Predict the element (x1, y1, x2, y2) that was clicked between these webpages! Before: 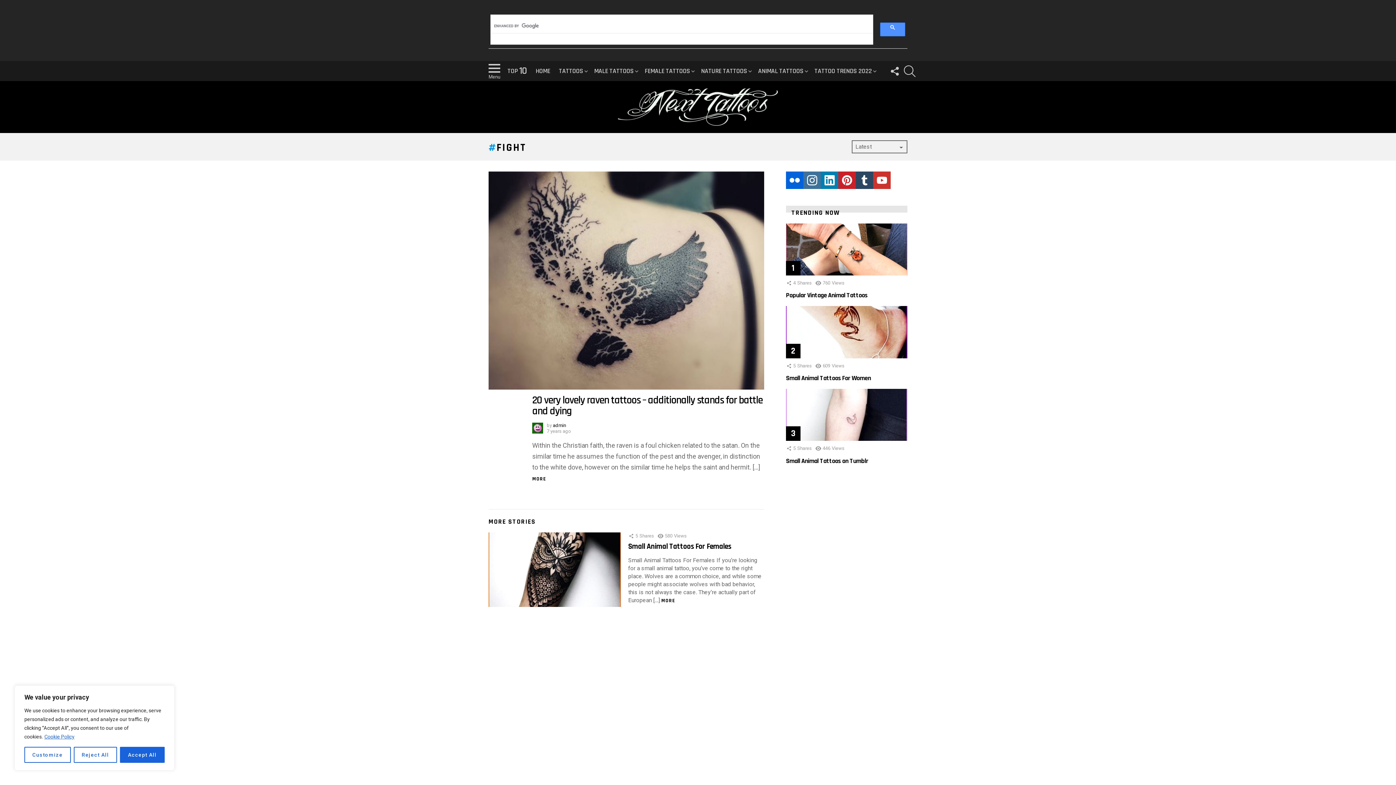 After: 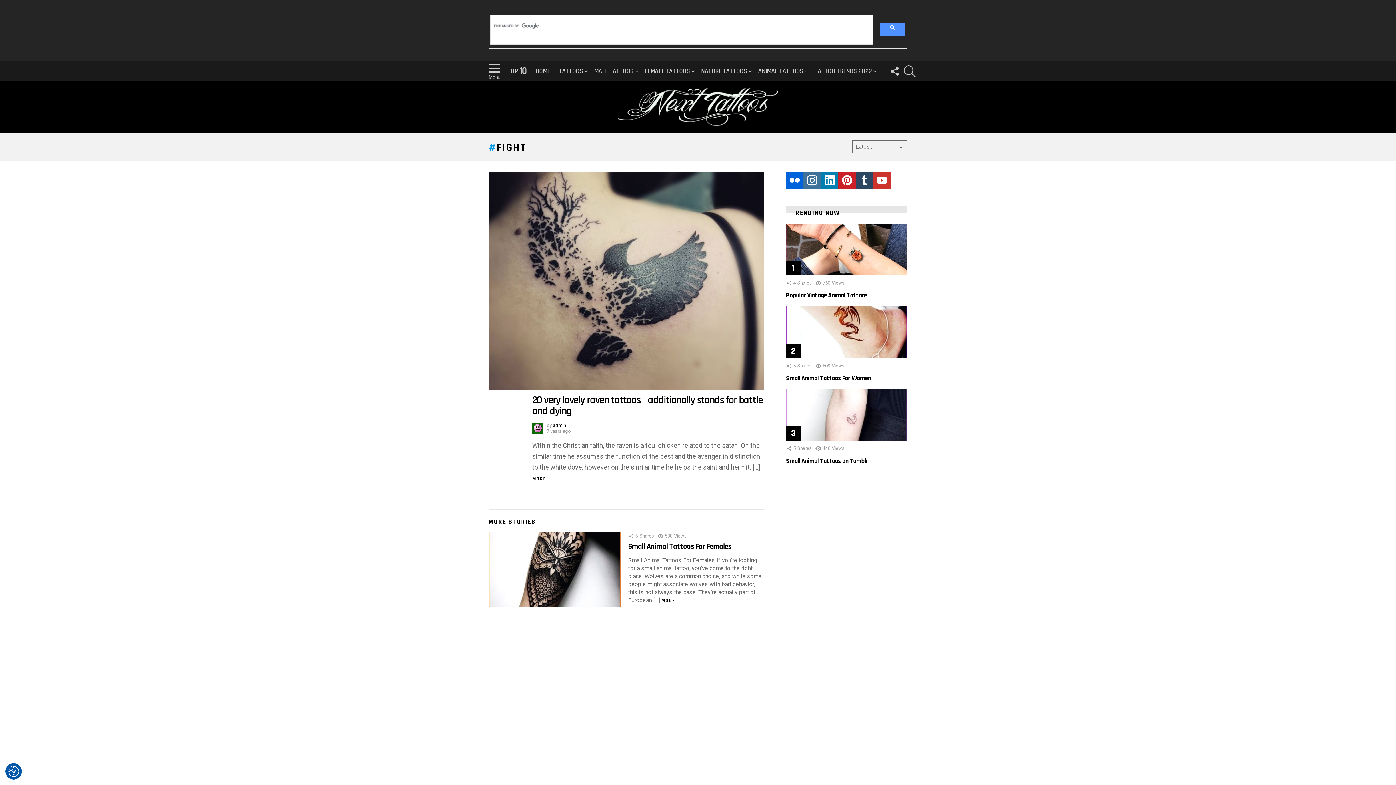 Action: bbox: (73, 747, 117, 763) label: Reject All